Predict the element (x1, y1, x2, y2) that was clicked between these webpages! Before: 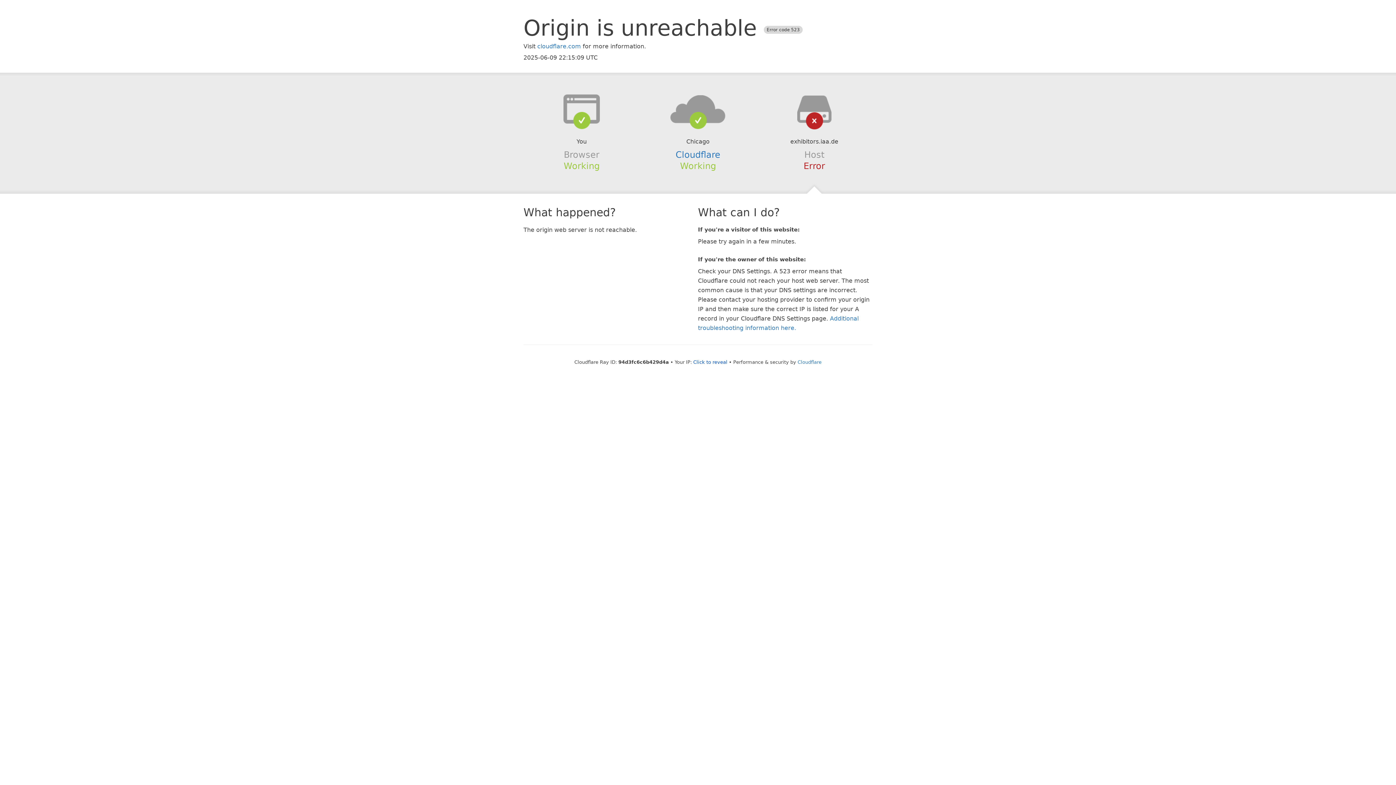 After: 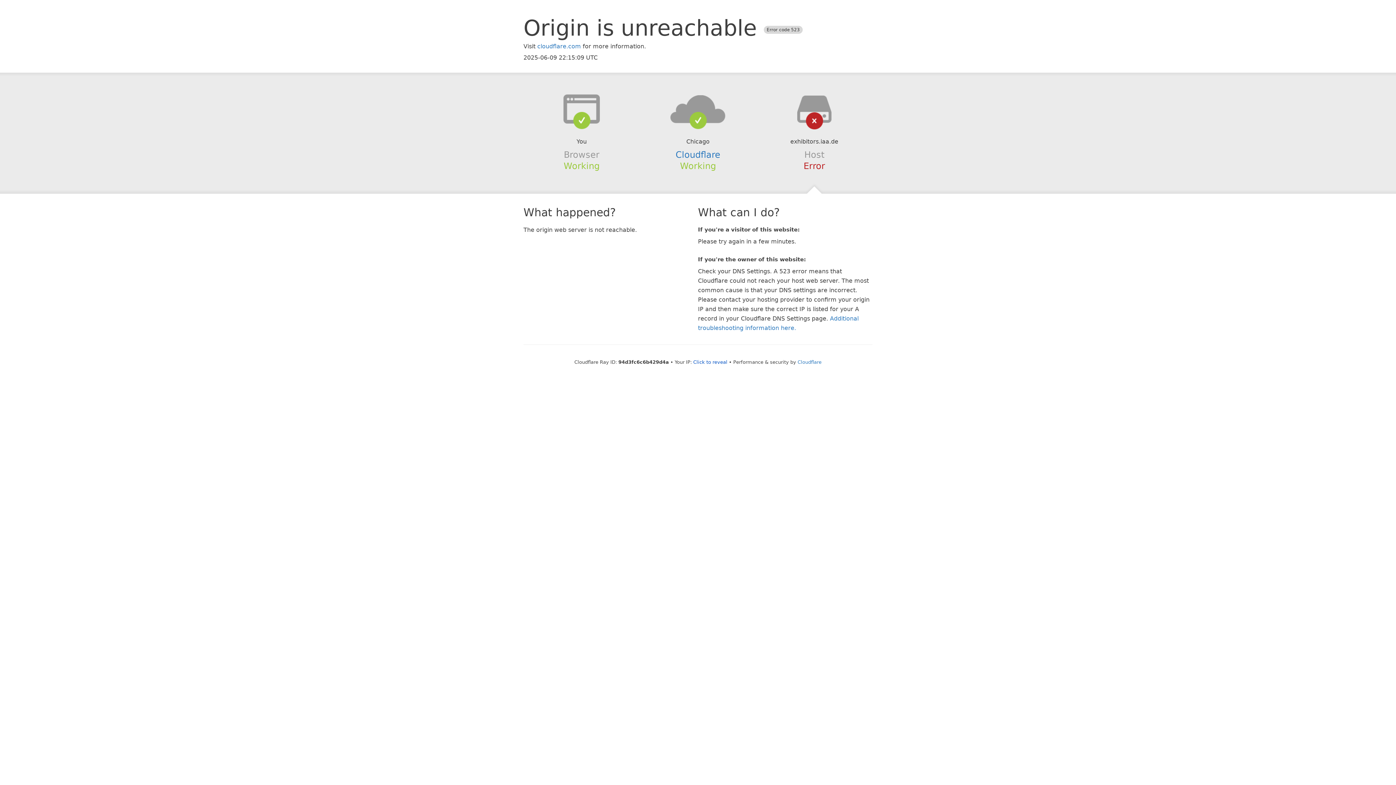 Action: bbox: (639, 94, 756, 123)